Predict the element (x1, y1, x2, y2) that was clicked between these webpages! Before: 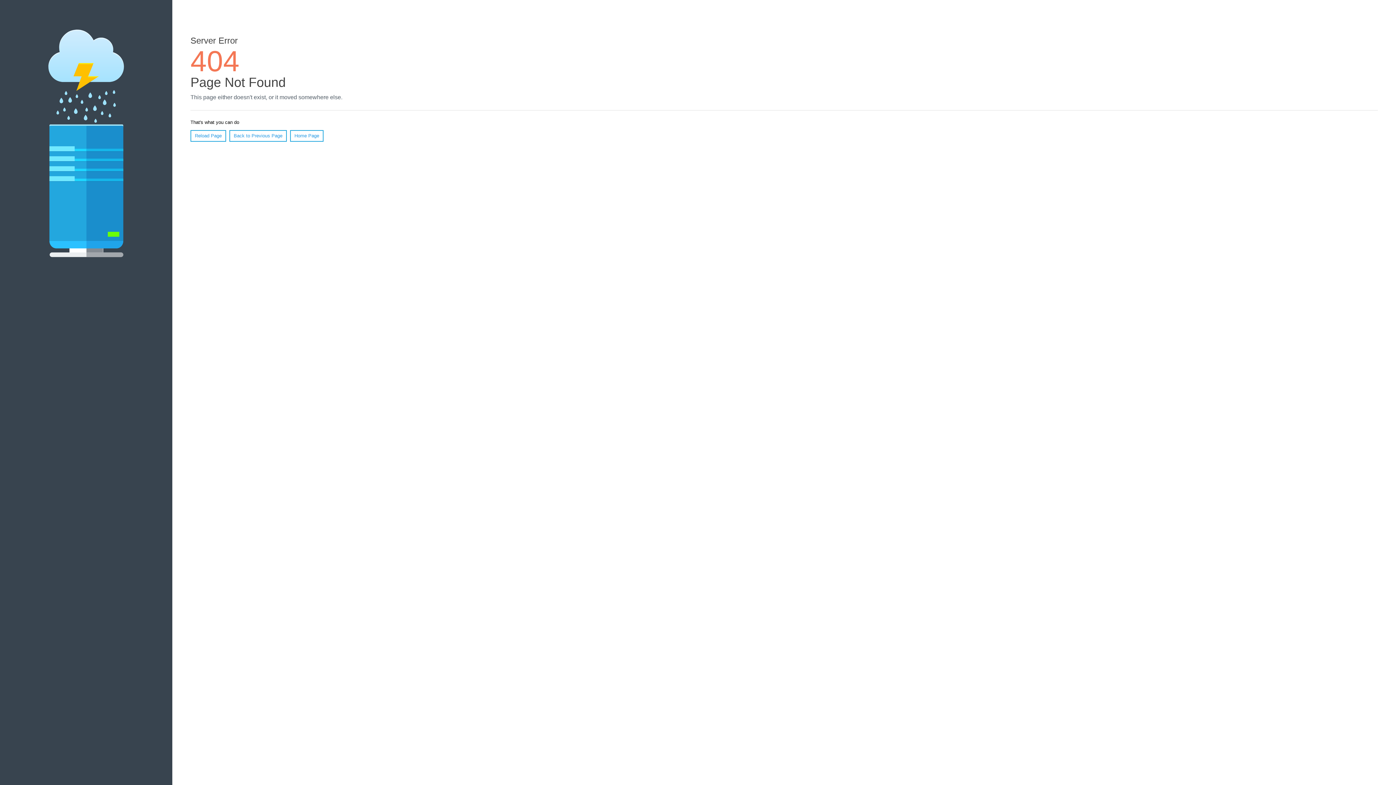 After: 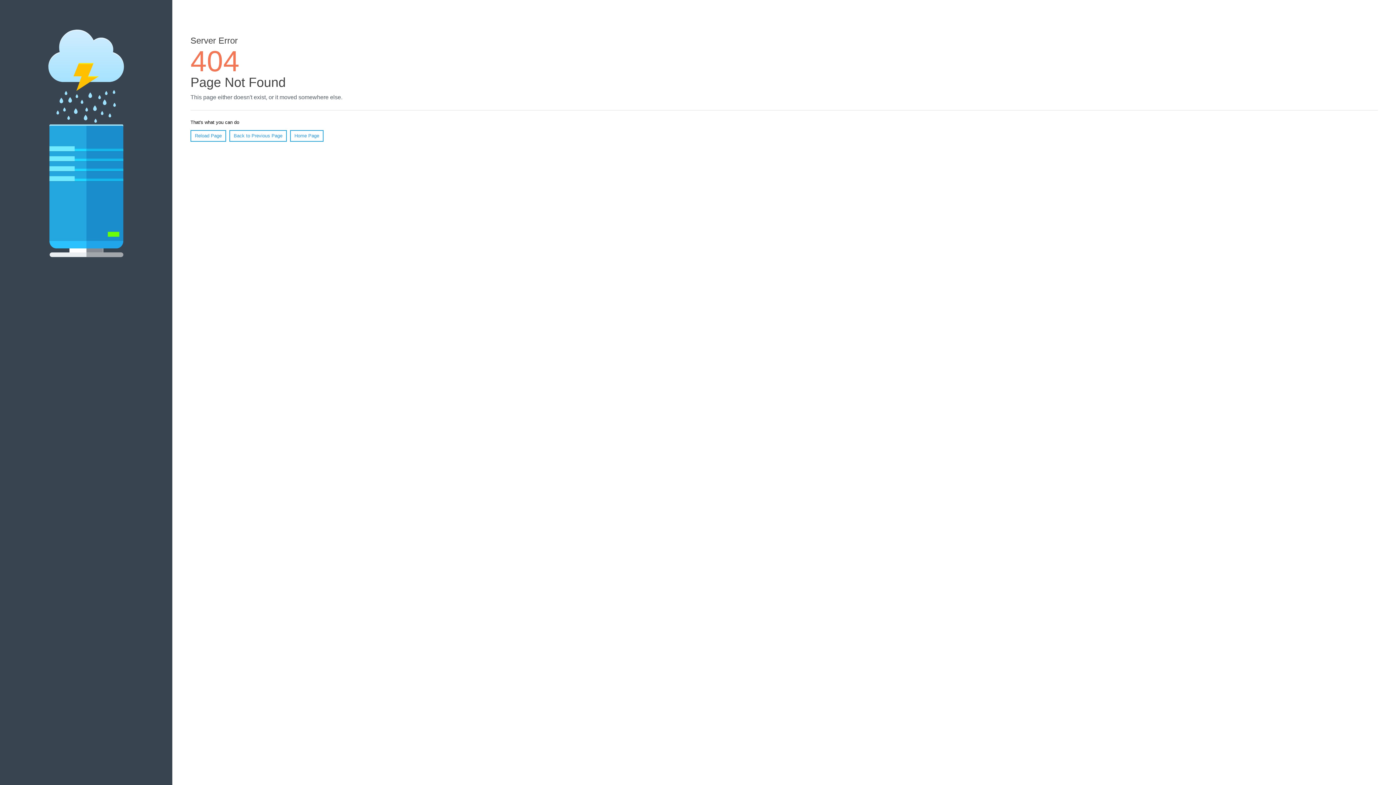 Action: bbox: (190, 130, 226, 141) label: Reload Page